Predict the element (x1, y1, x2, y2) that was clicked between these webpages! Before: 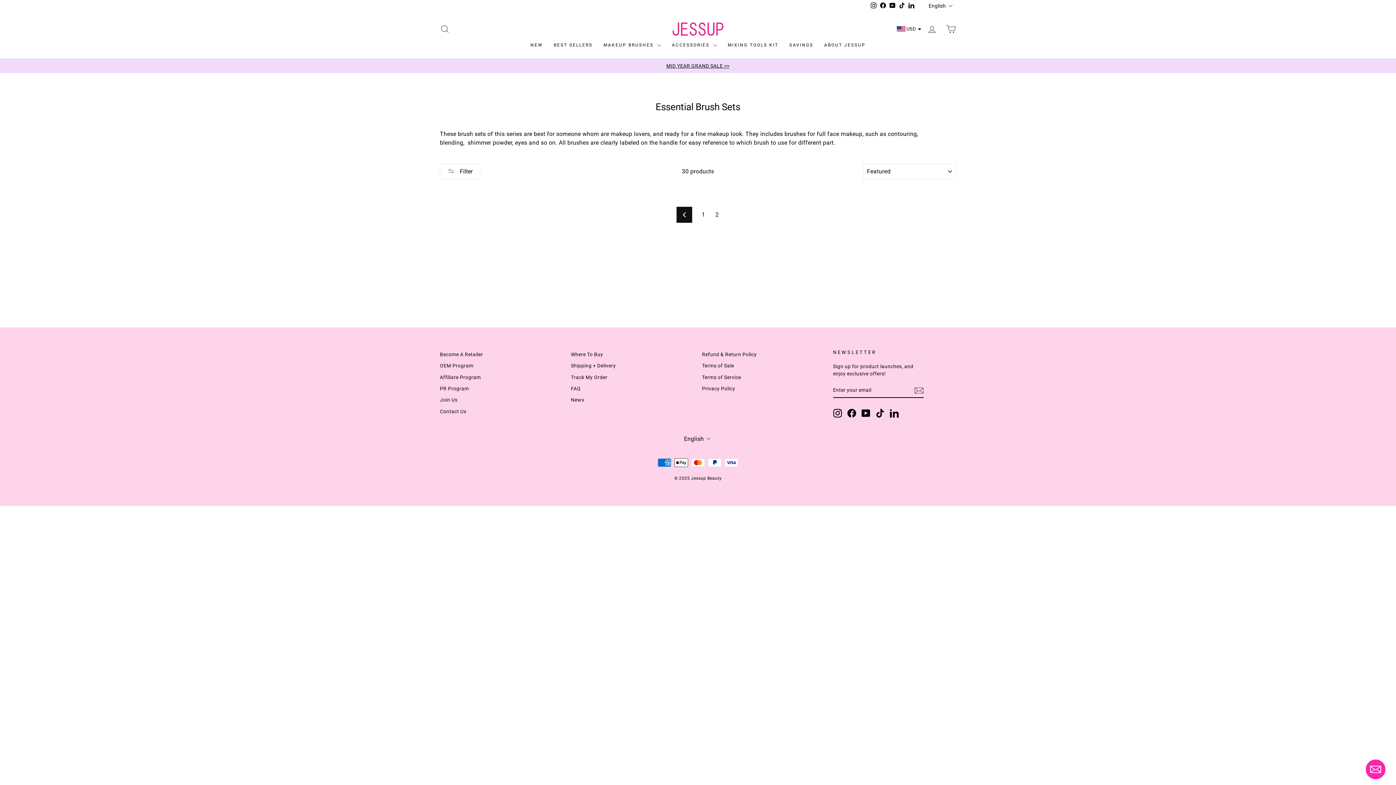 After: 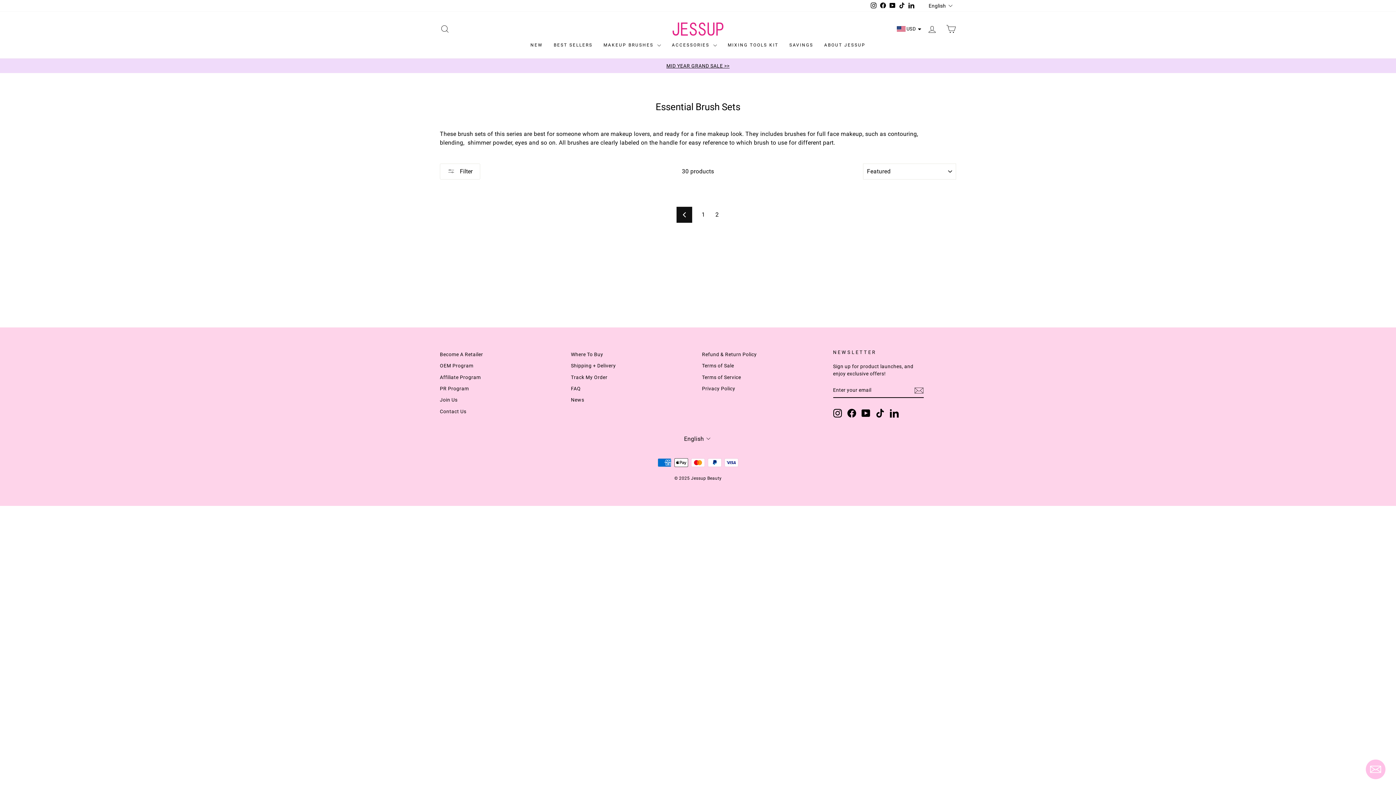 Action: bbox: (890, 409, 898, 417) label: LinkedIn